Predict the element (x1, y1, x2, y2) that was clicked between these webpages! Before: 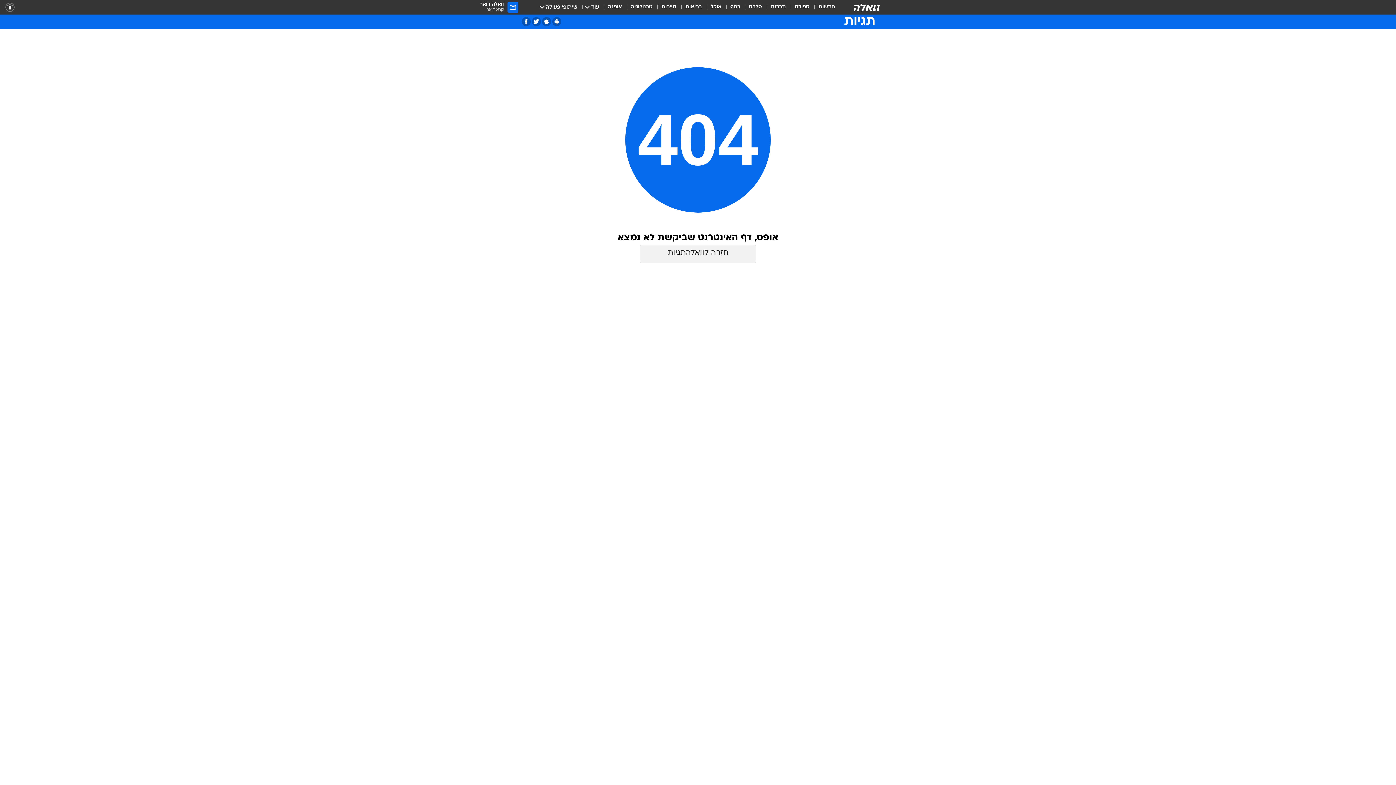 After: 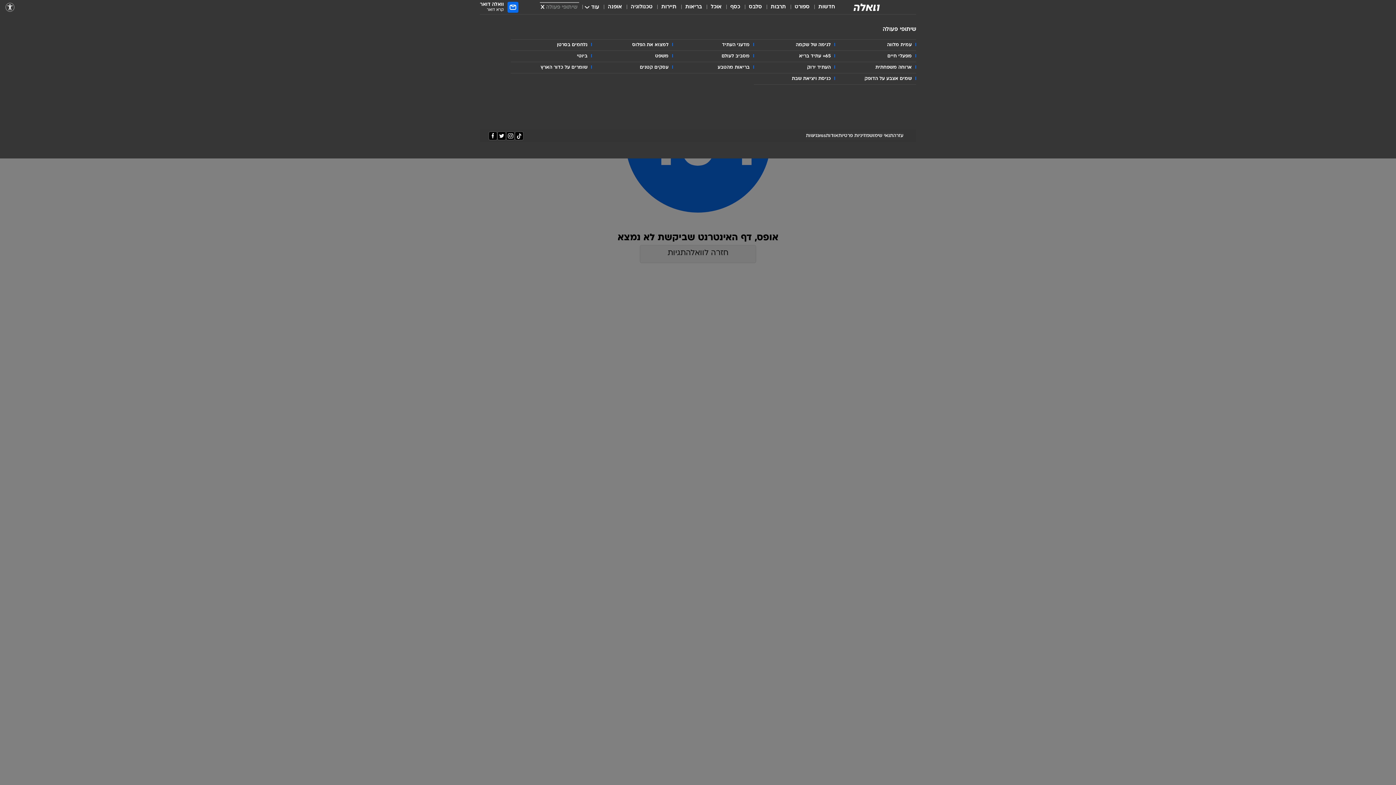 Action: bbox: (541, 3, 577, 11) label: שיתופי פעולה